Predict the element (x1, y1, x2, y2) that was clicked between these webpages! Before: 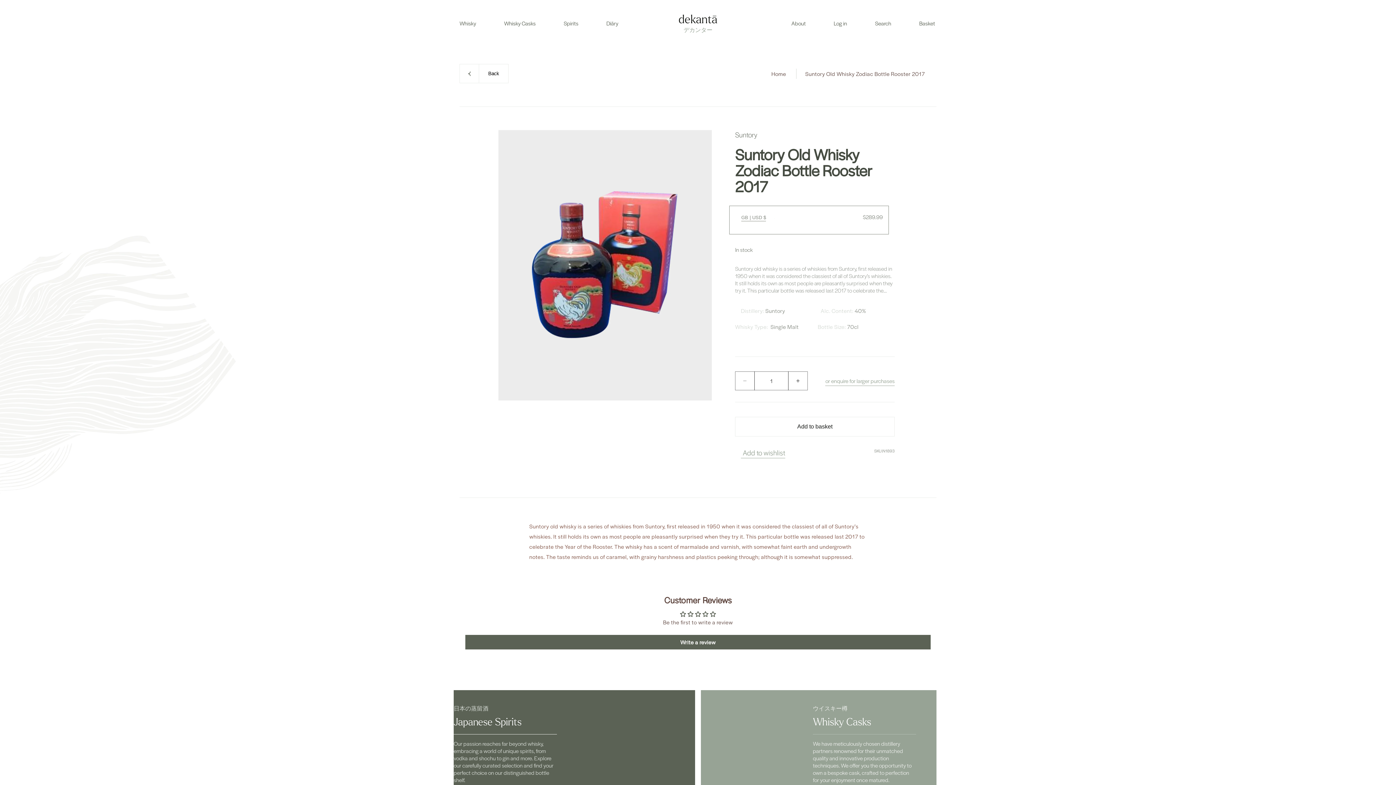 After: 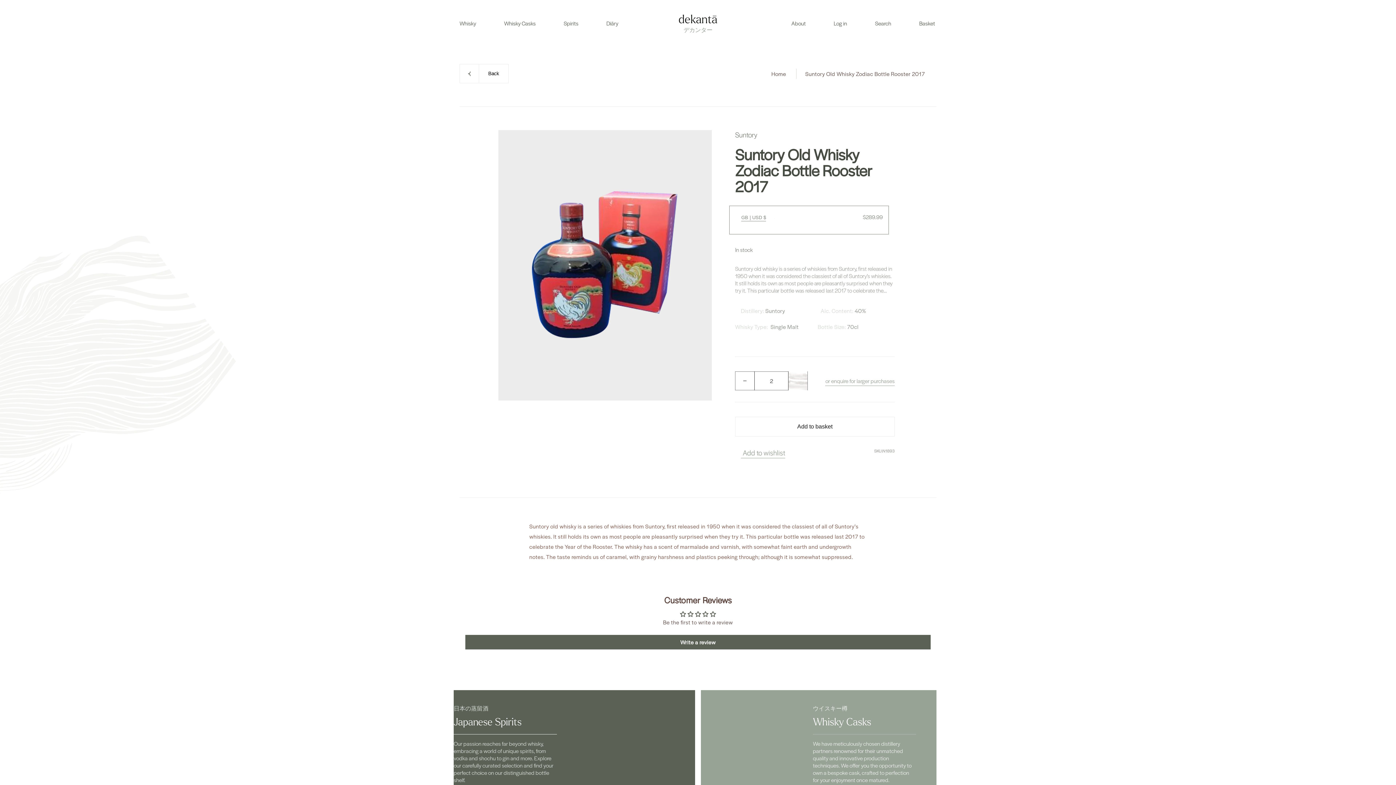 Action: bbox: (788, 371, 807, 390) label: Increase quantity for Suntory Old Whisky Zodiac Bottle Rooster 2017